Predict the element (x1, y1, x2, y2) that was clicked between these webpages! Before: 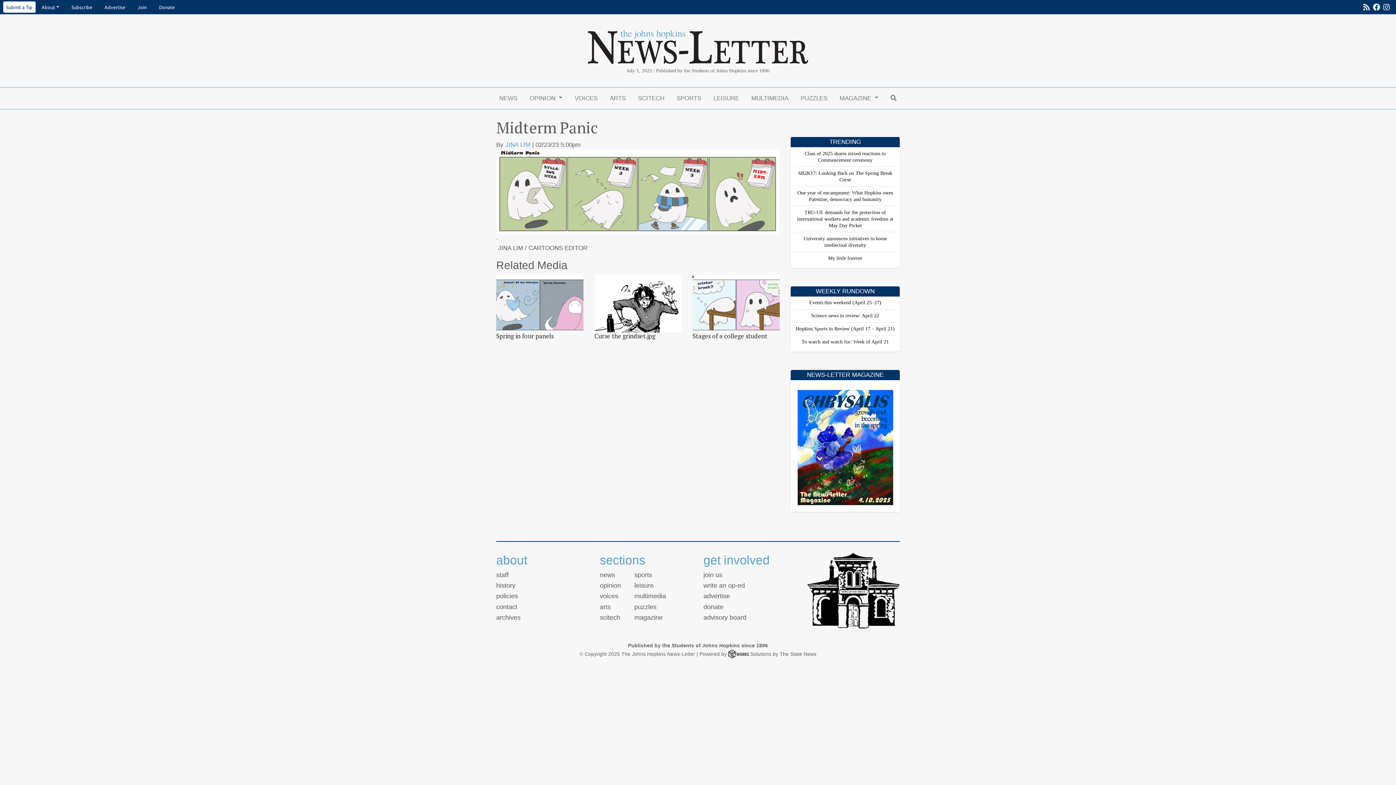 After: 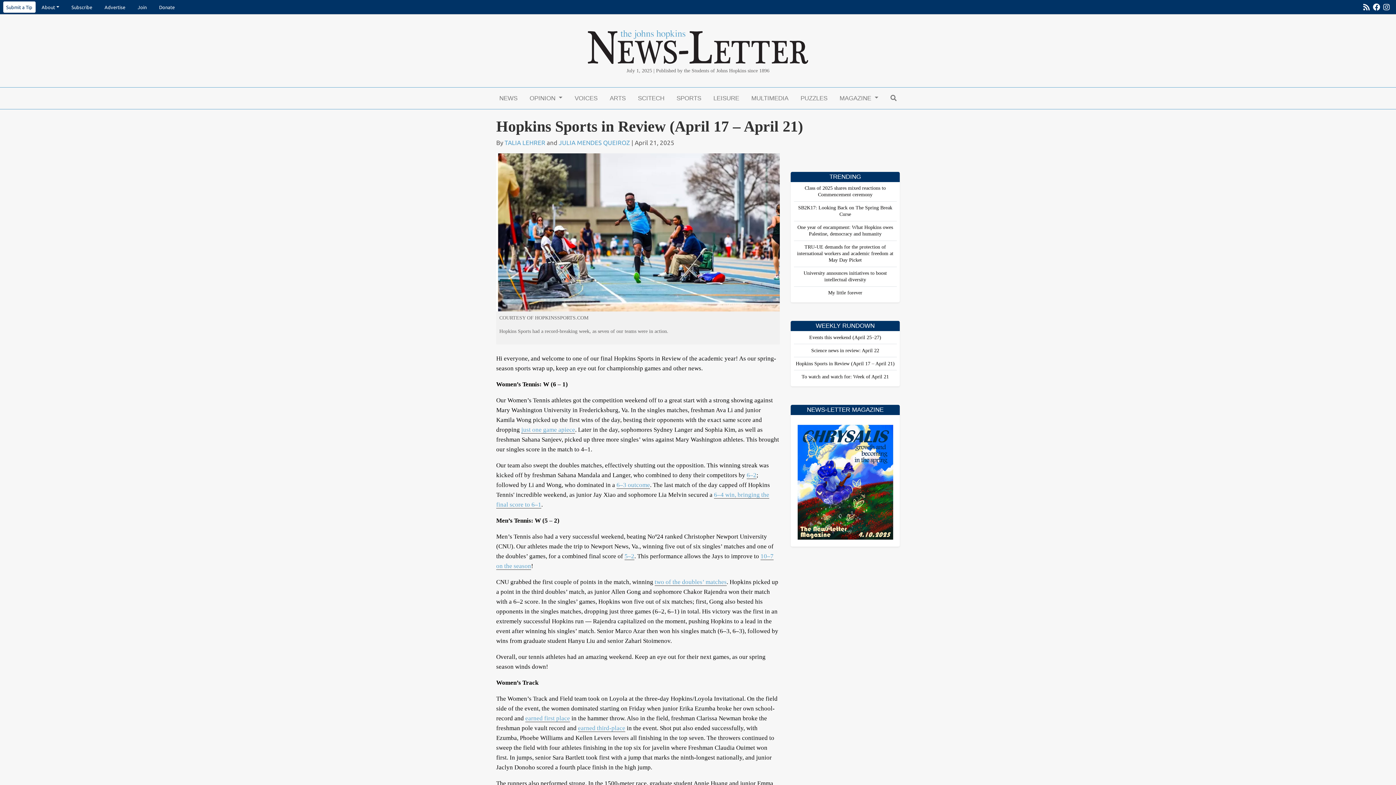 Action: label: Hopkins Sports in Review (April 17 – April 21) bbox: (796, 326, 894, 331)